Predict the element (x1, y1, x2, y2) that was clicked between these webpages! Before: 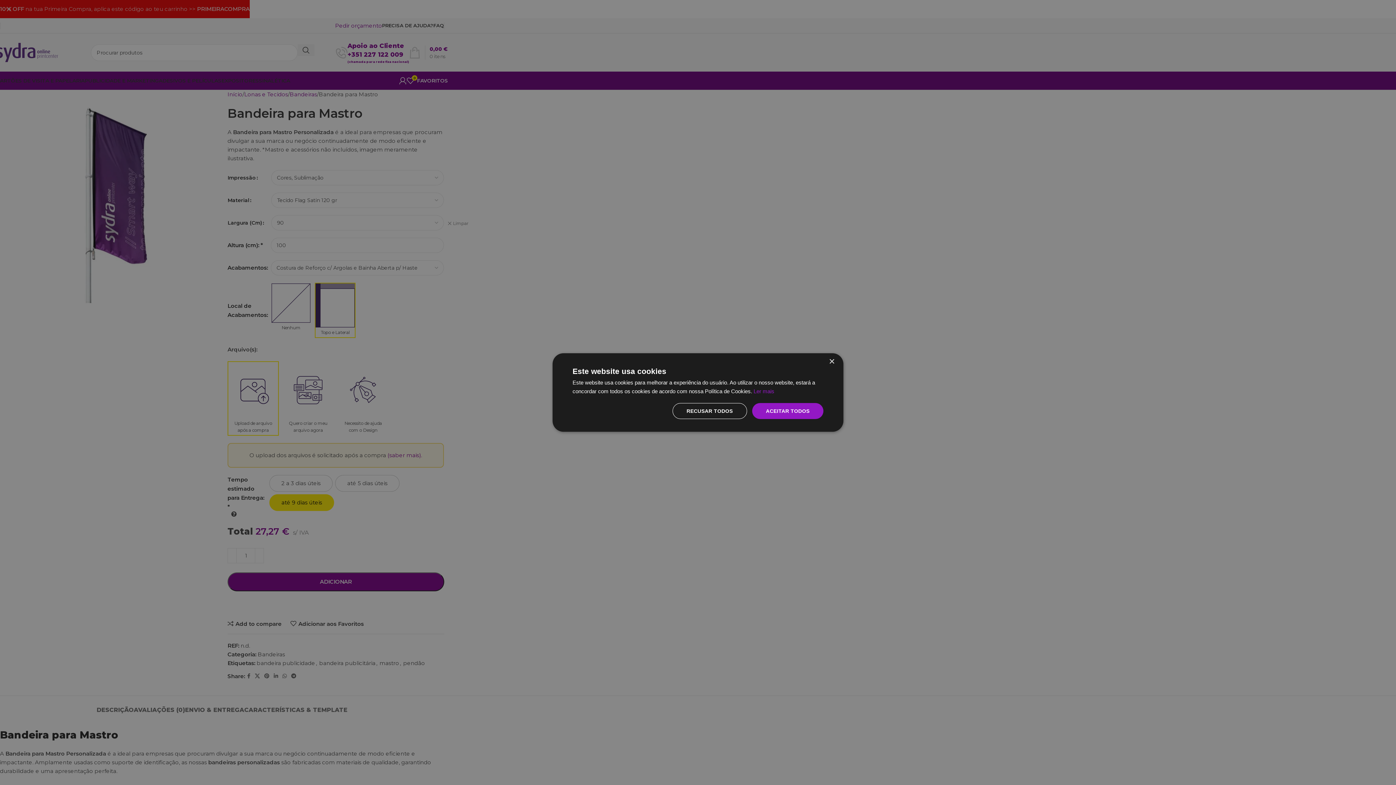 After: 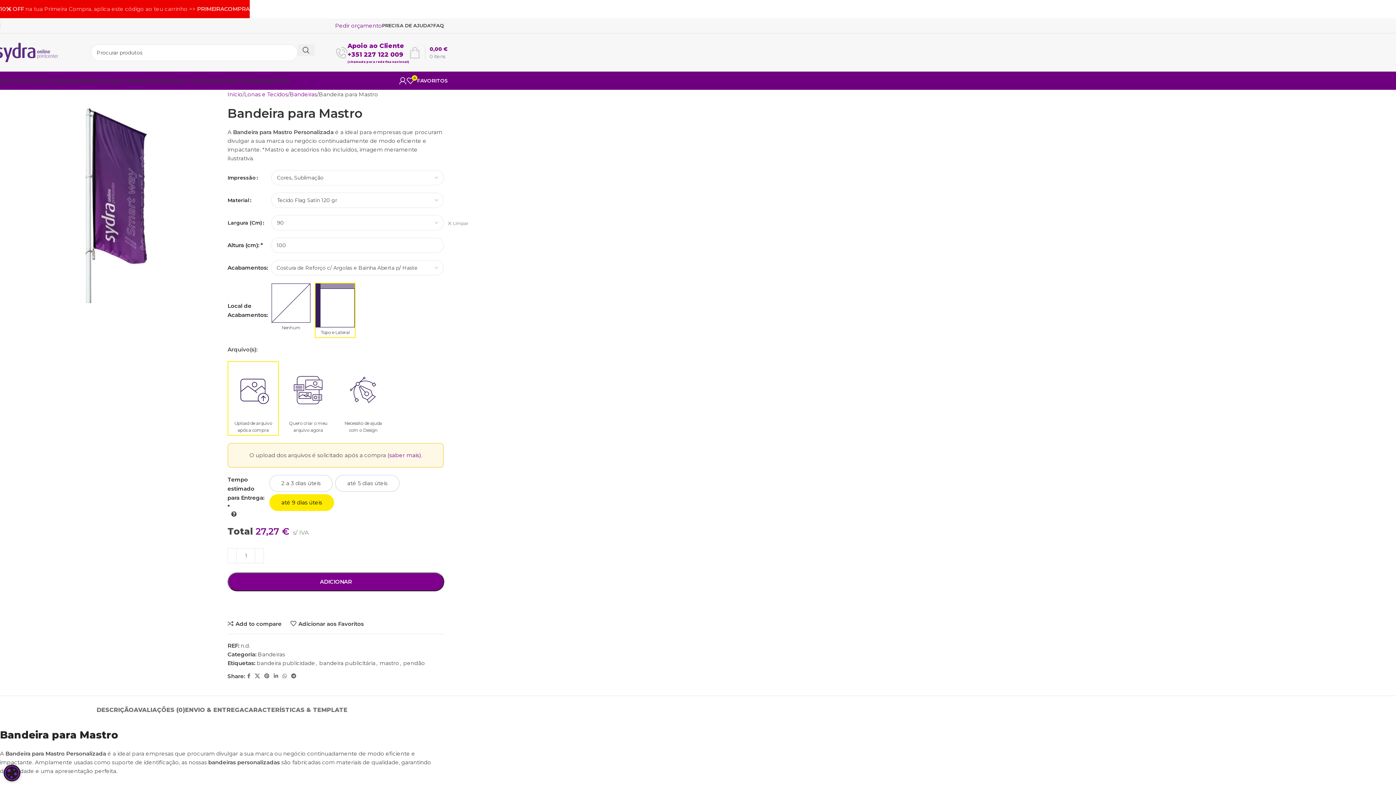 Action: label: Close bbox: (829, 359, 834, 364)